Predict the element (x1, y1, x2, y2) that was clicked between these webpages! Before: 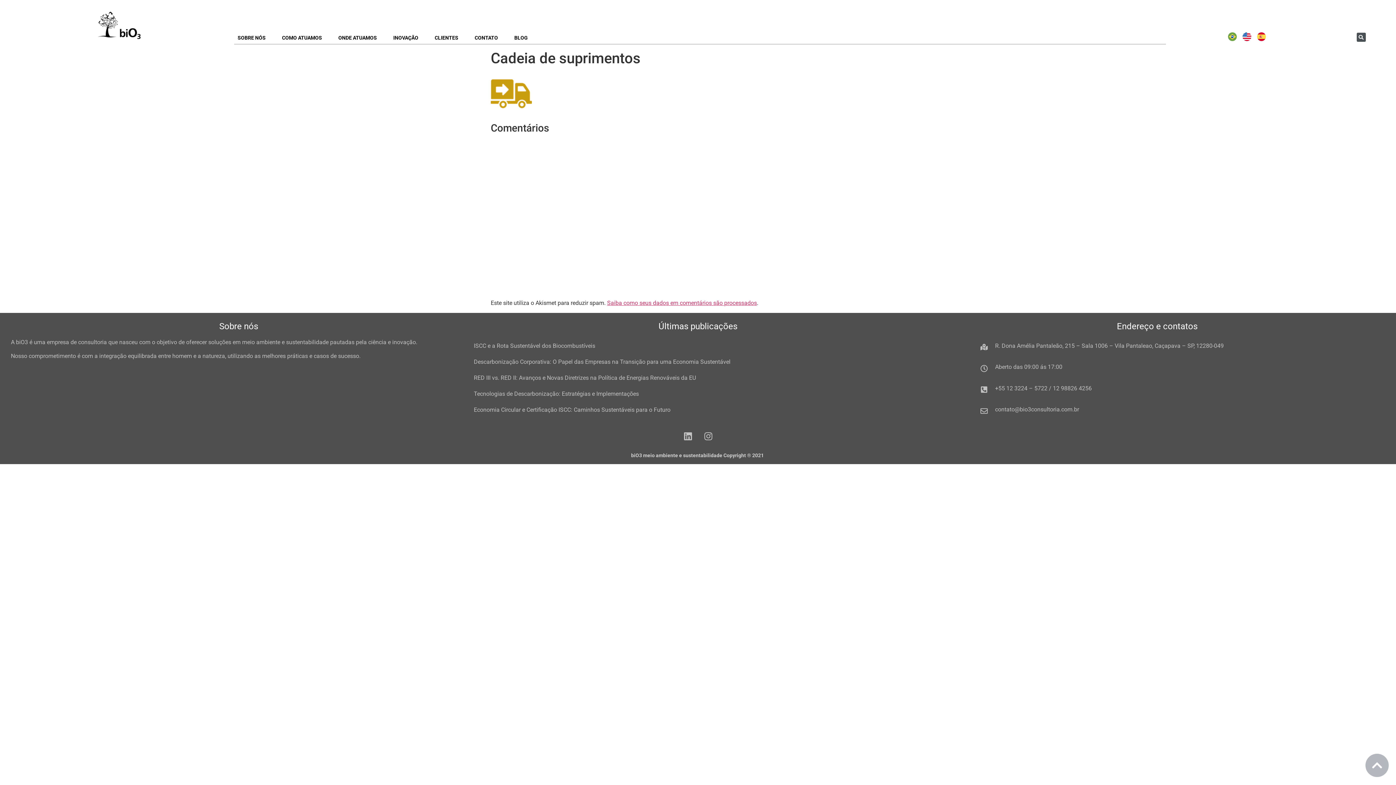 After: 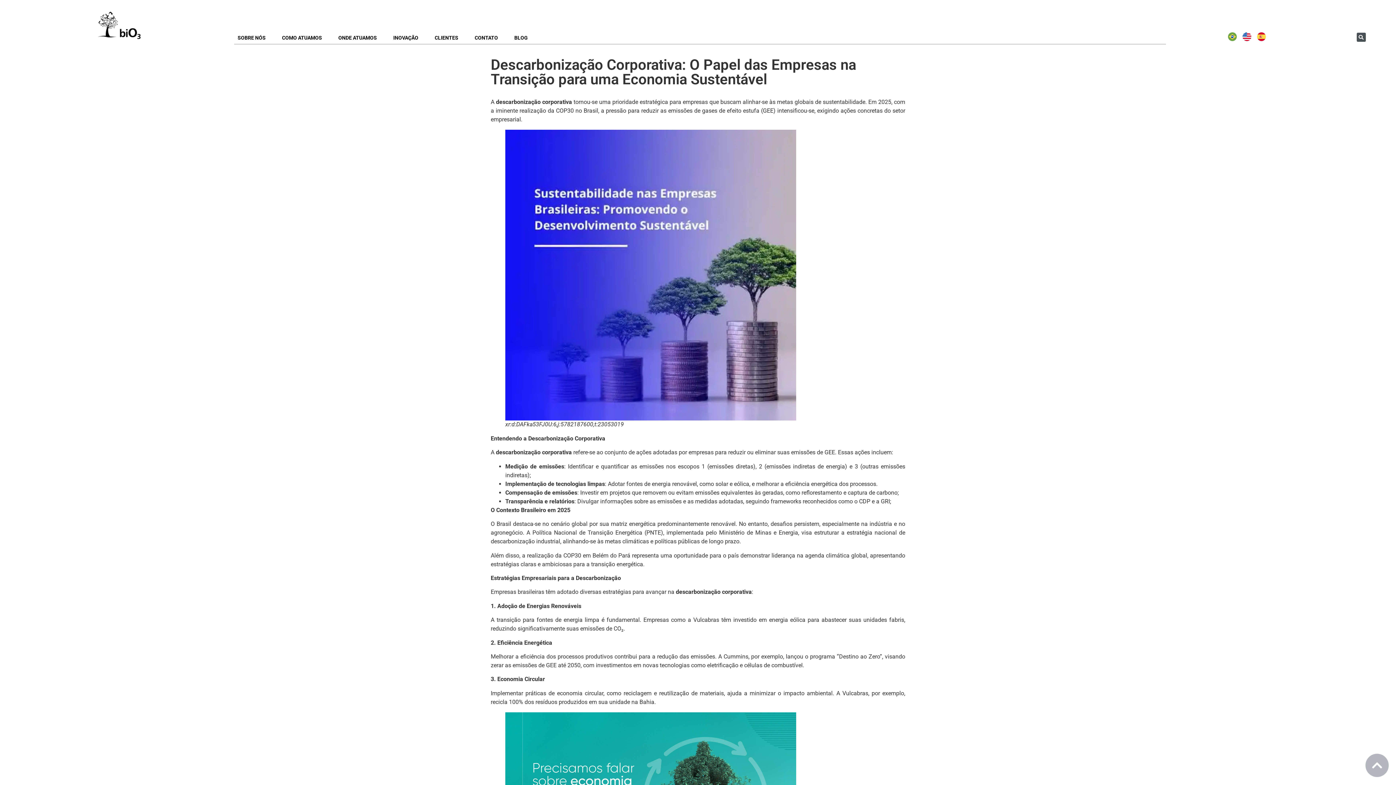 Action: bbox: (473, 358, 730, 365) label: Descarbonização Corporativa: O Papel das Empresas na Transição para uma Economia Sustentável